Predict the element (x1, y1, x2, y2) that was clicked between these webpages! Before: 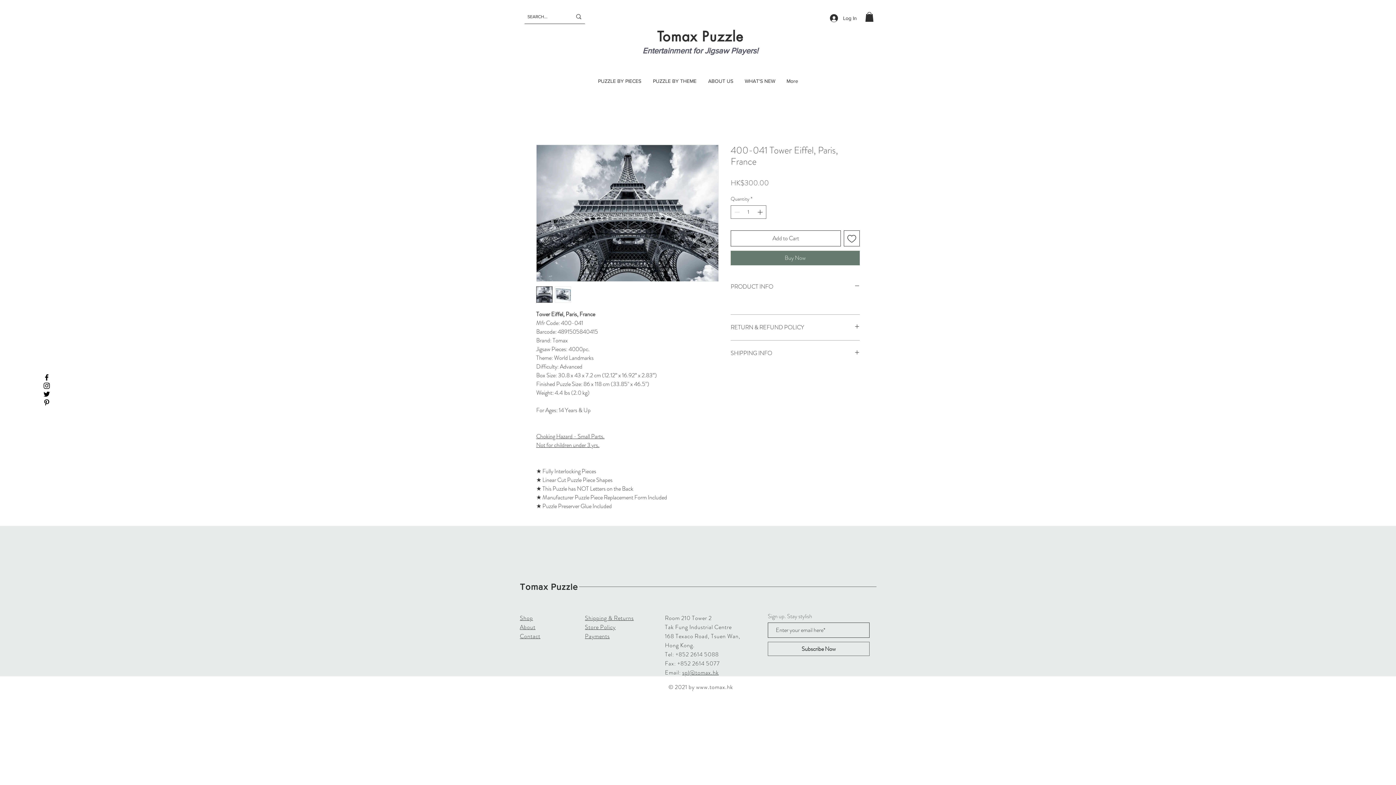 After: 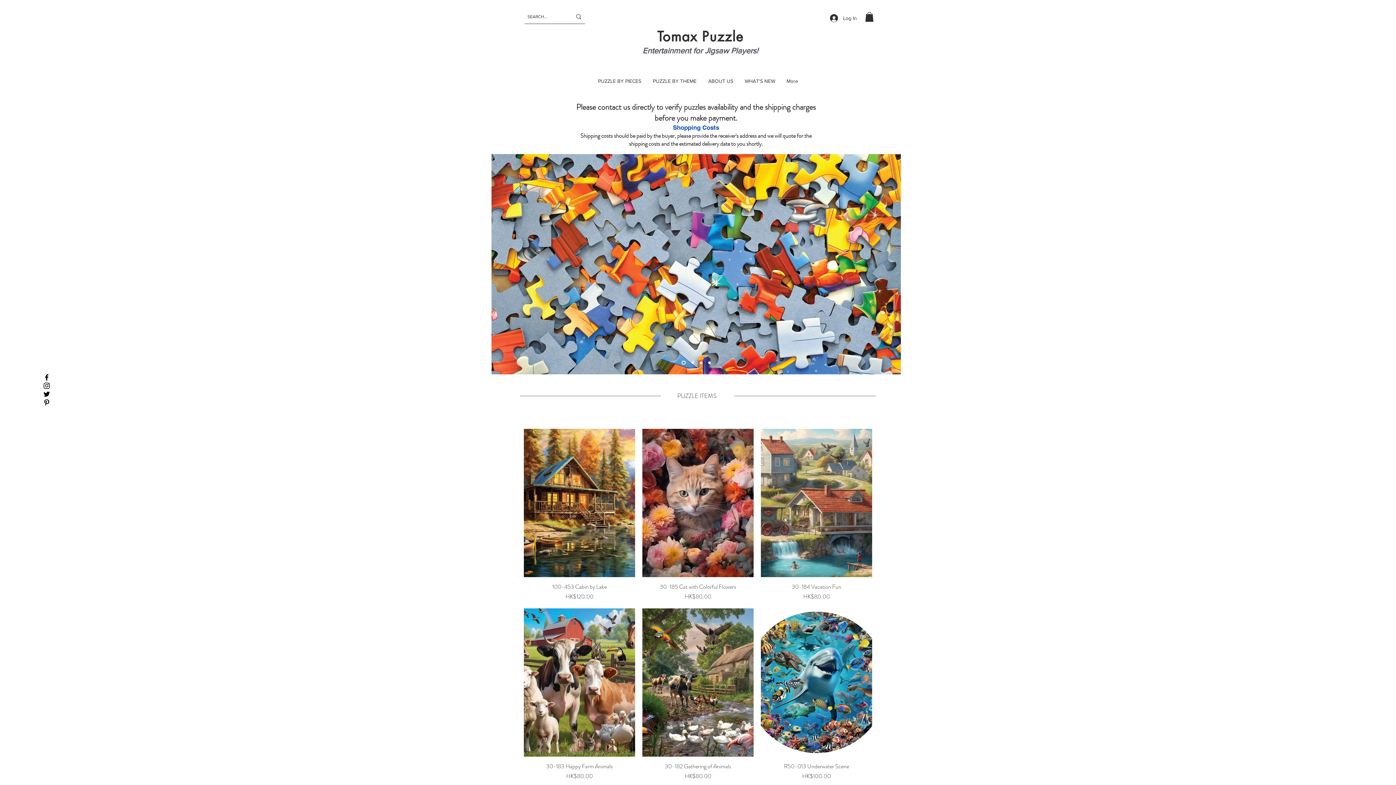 Action: bbox: (657, 29, 702, 44) label: Tomax 